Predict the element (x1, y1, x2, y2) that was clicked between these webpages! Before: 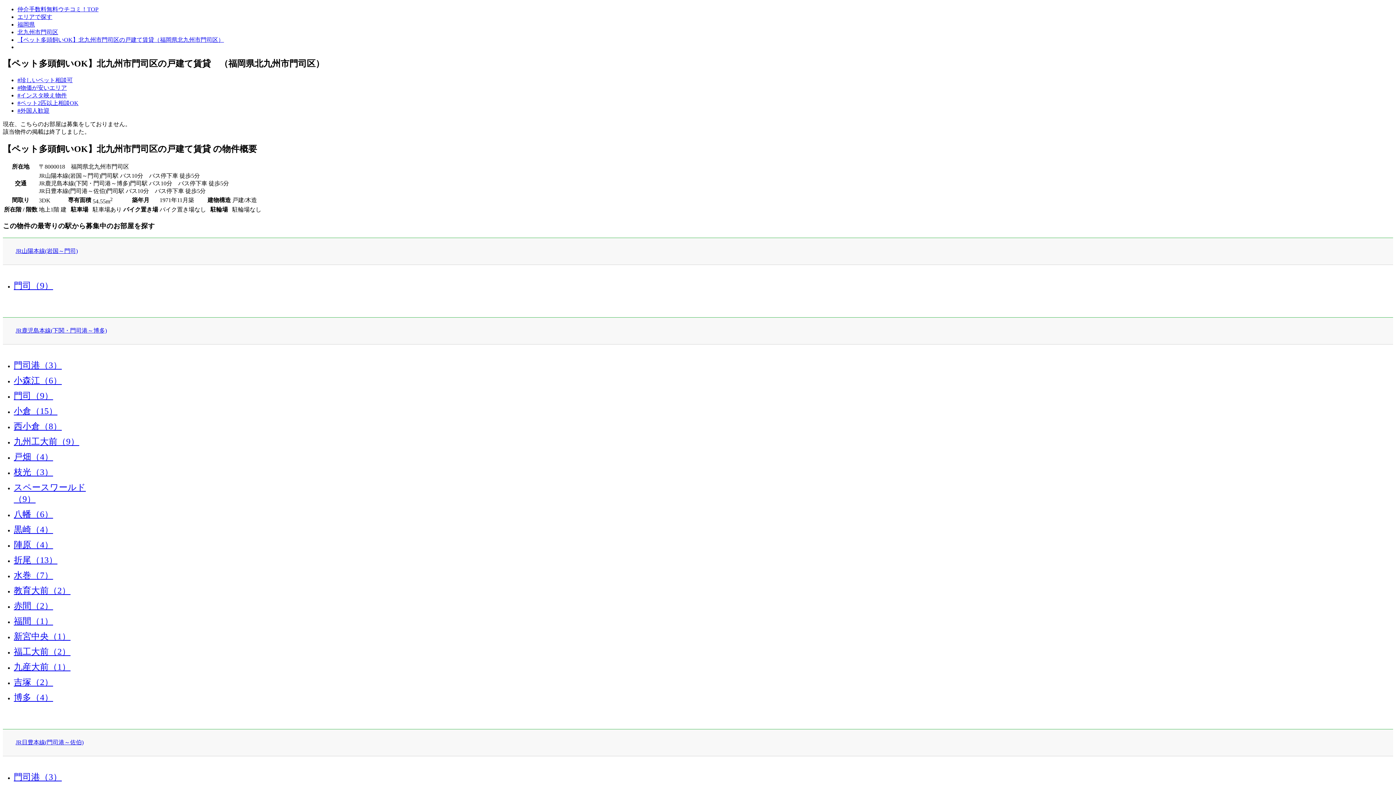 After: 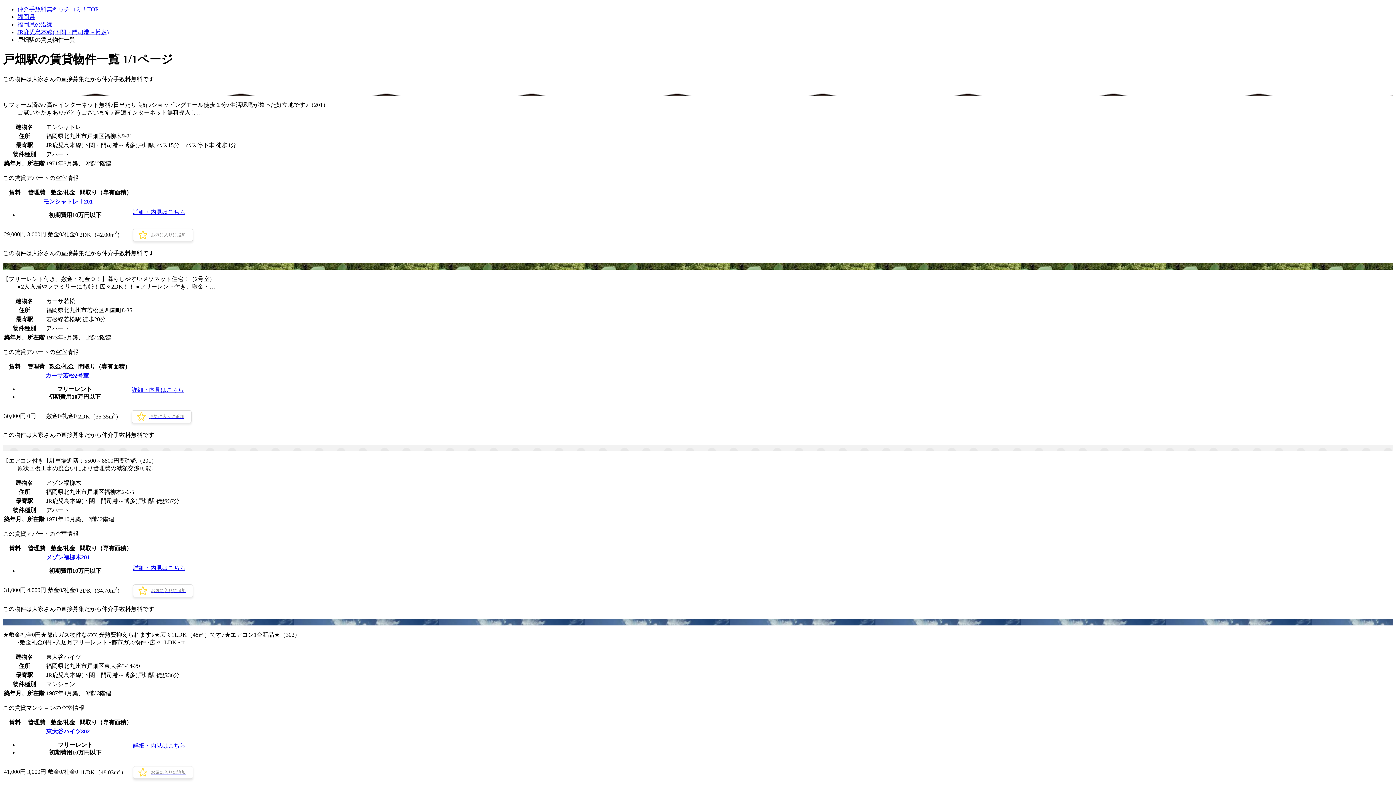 Action: bbox: (13, 452, 53, 461) label: 戸畑（4）